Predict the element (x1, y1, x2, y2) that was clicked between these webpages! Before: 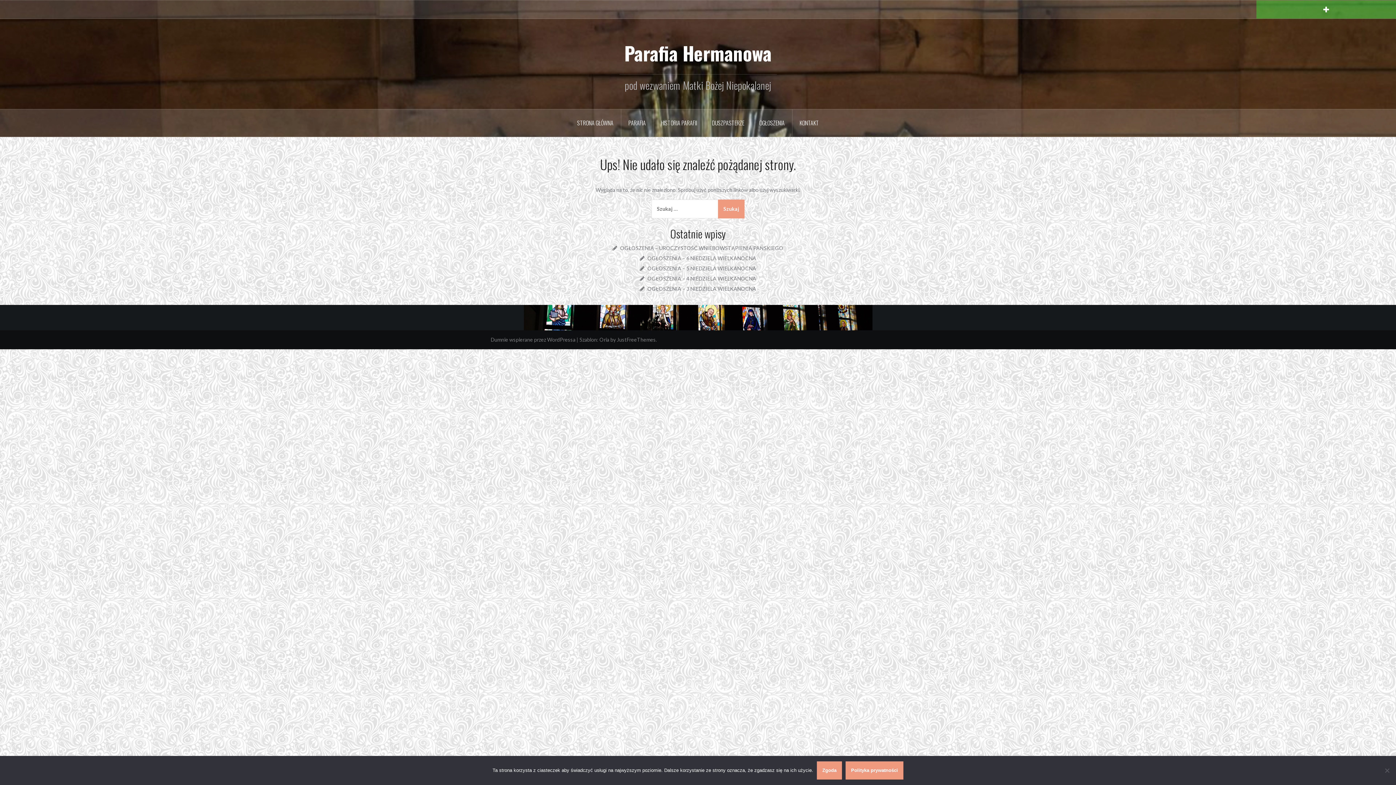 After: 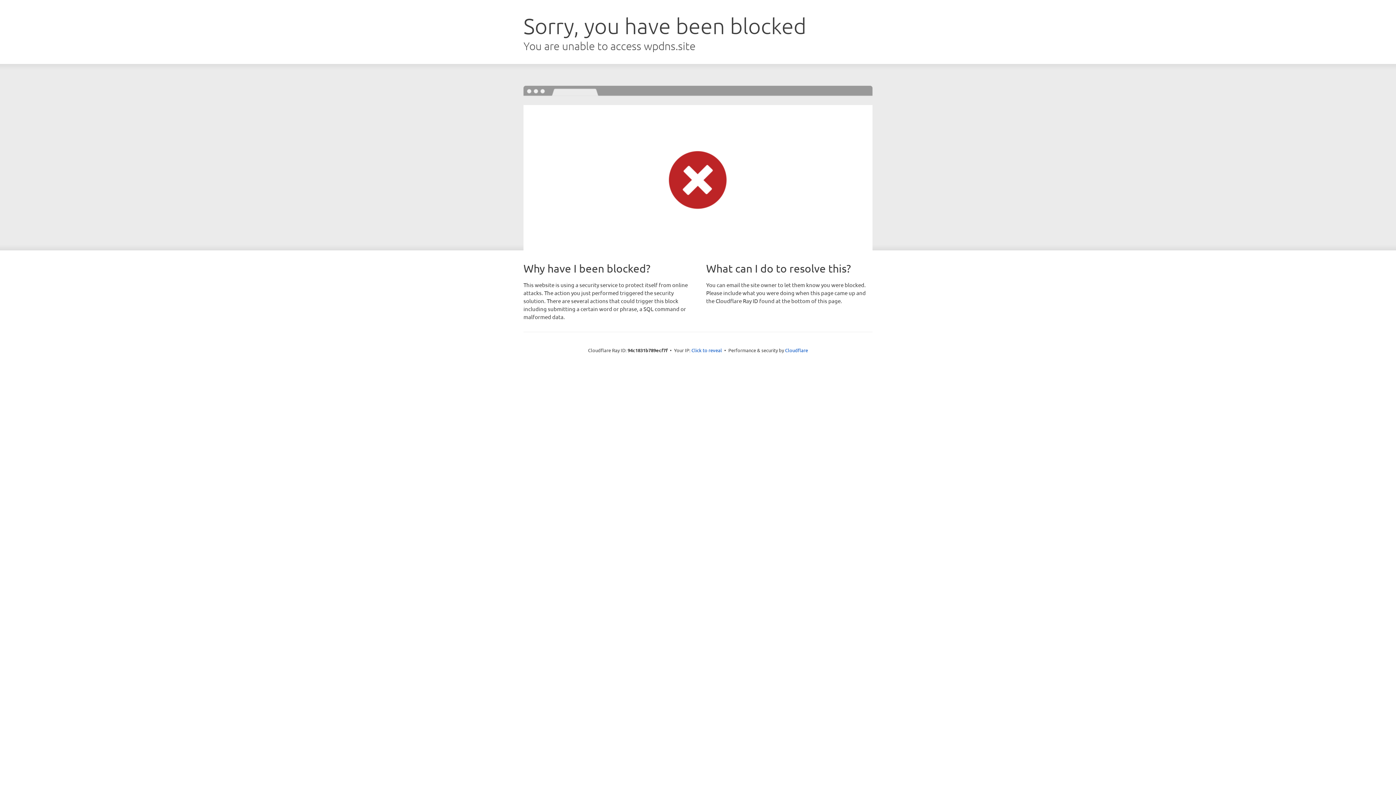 Action: label: Oria bbox: (599, 336, 609, 342)